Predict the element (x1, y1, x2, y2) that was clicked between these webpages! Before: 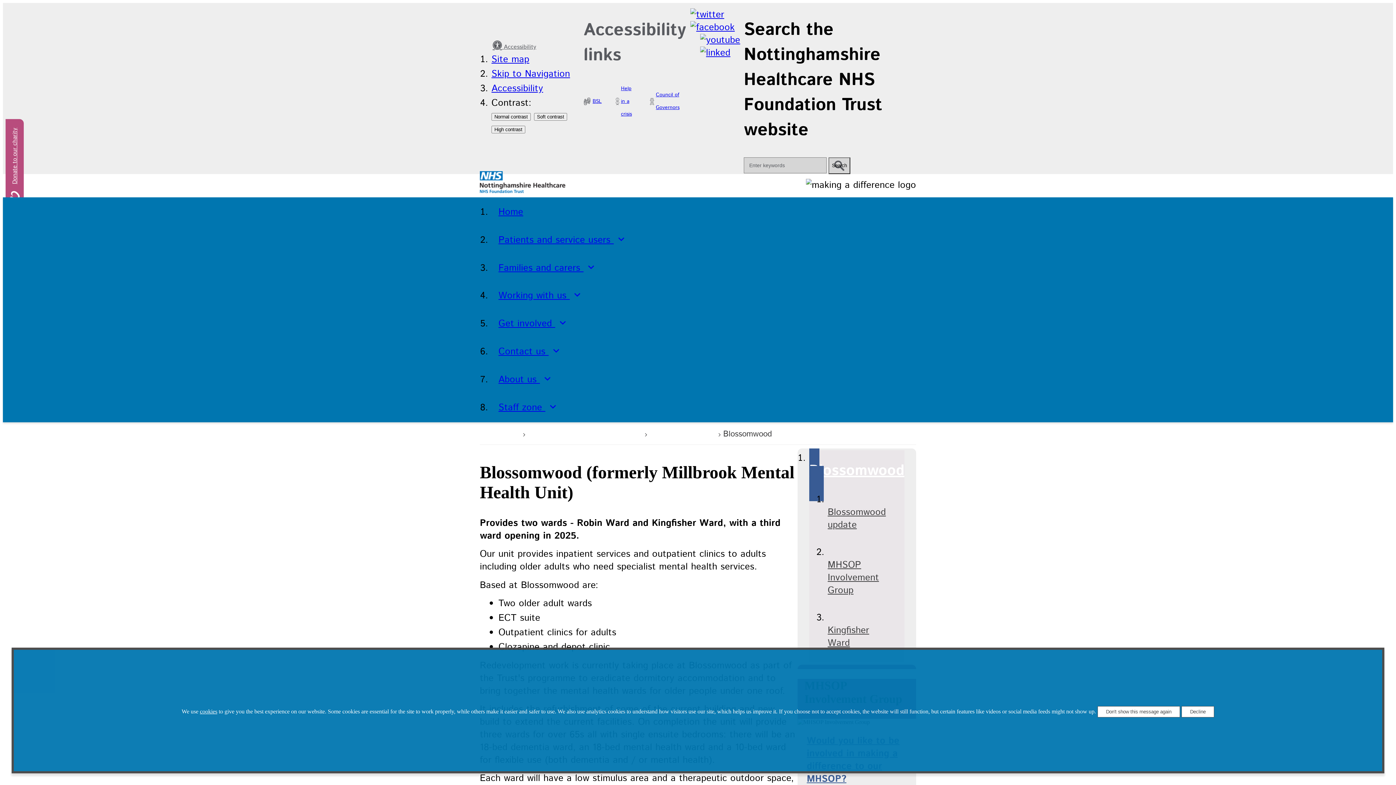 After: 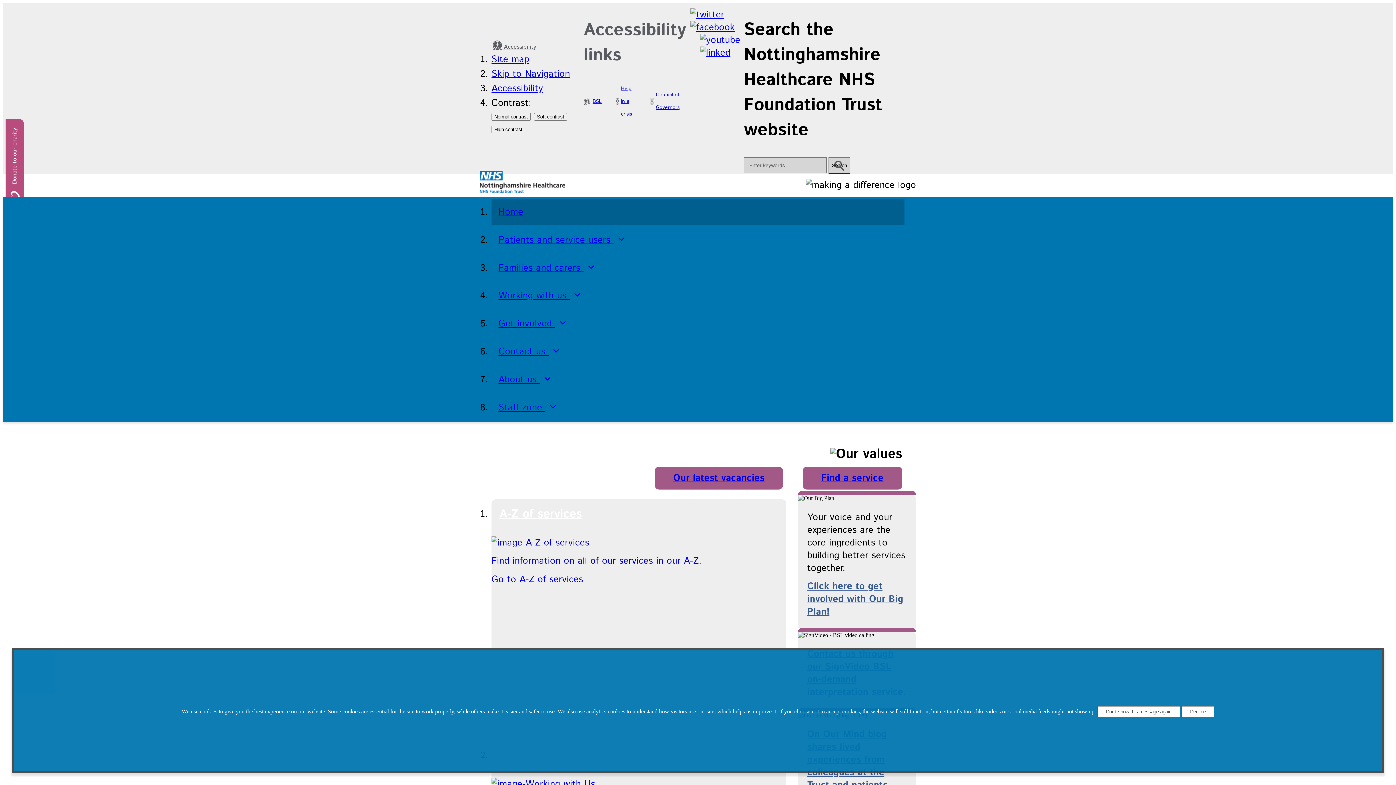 Action: bbox: (480, 184, 565, 199)